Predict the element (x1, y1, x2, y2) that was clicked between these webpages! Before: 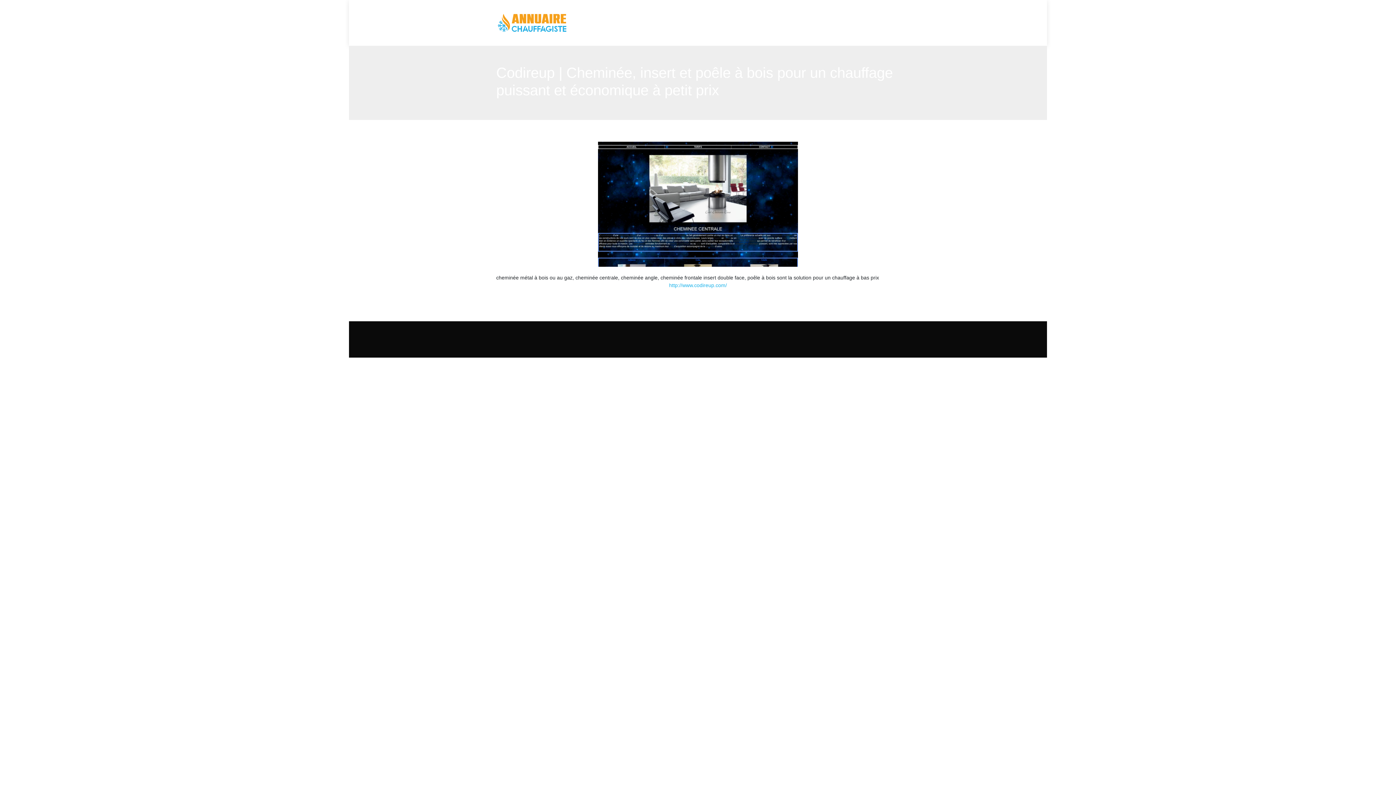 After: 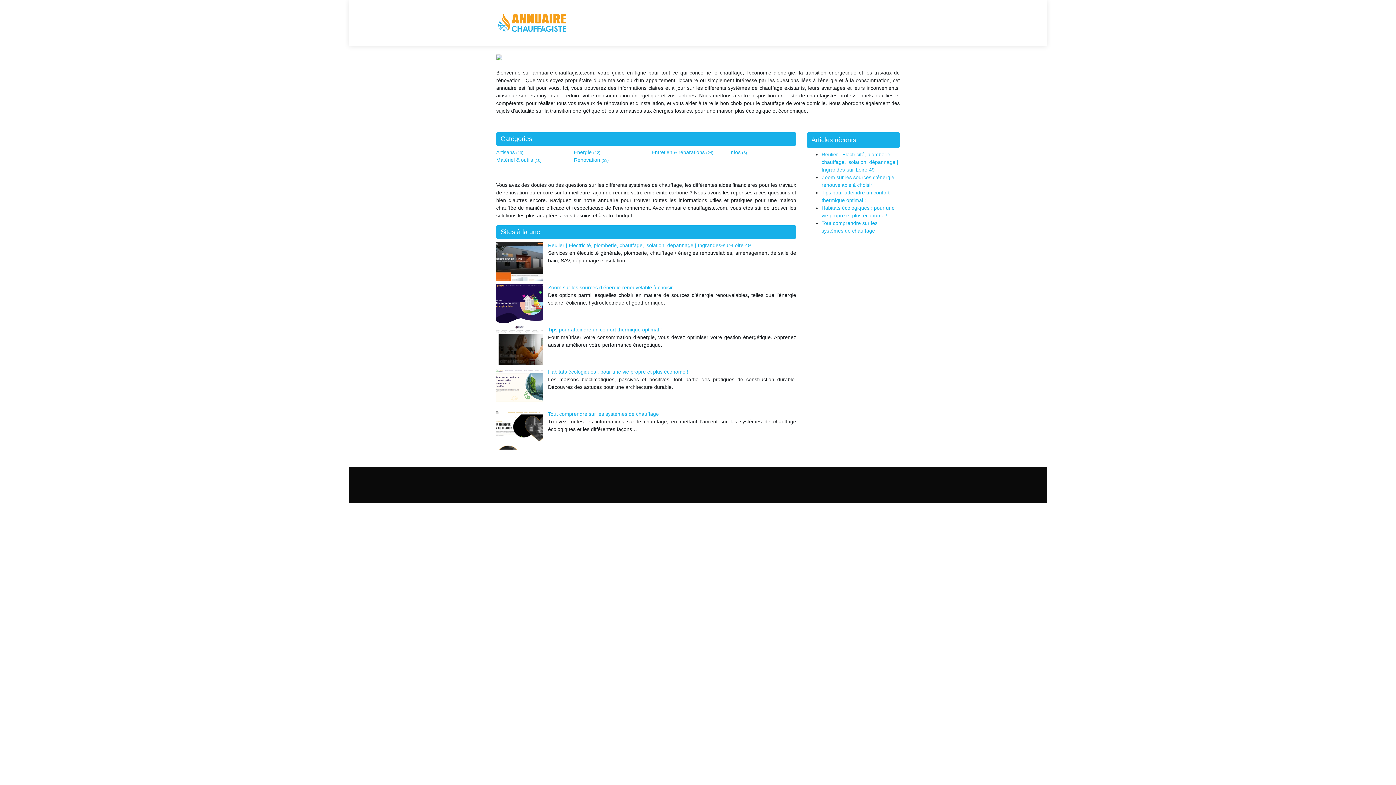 Action: bbox: (496, 10, 569, 35)